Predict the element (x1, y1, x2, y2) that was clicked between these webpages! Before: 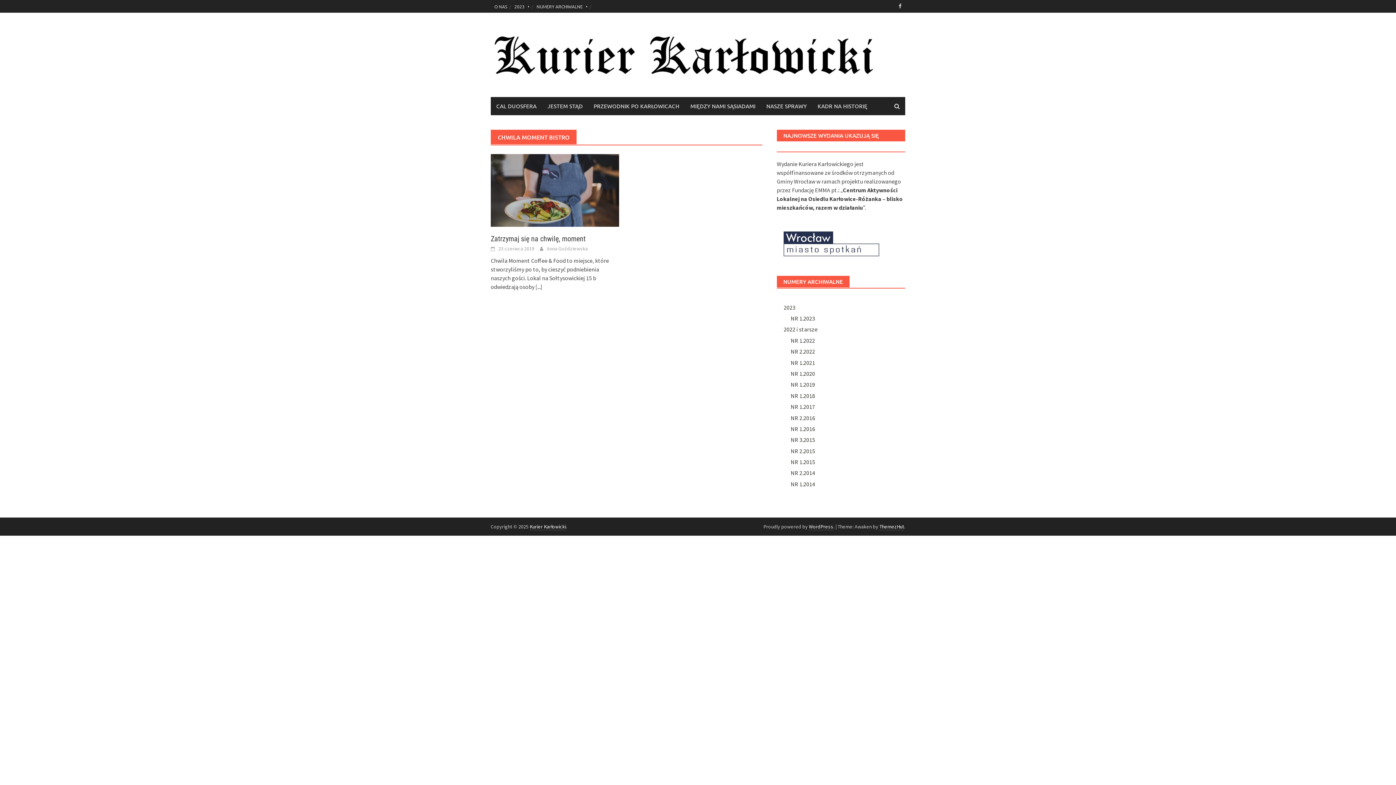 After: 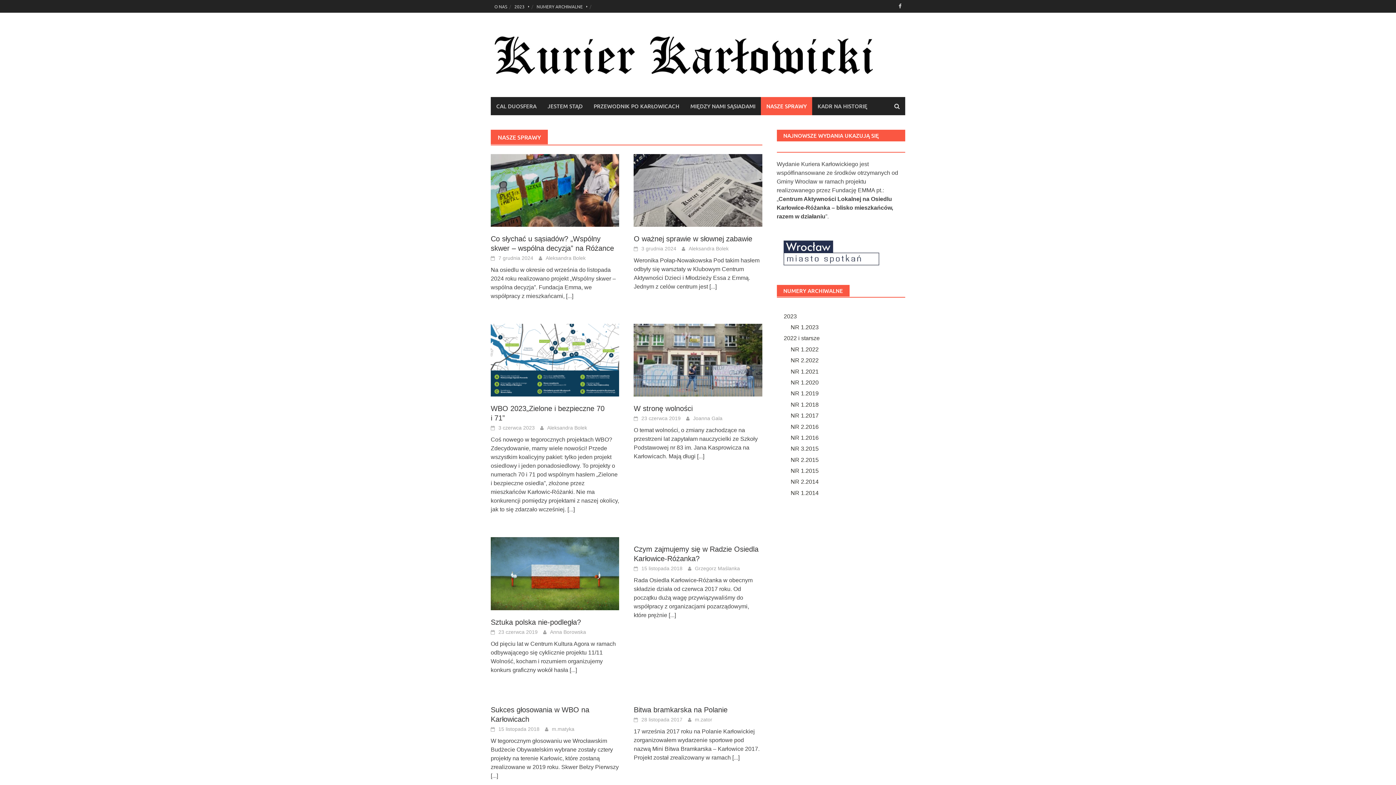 Action: label: NASZE SPRAWY bbox: (761, 97, 812, 115)